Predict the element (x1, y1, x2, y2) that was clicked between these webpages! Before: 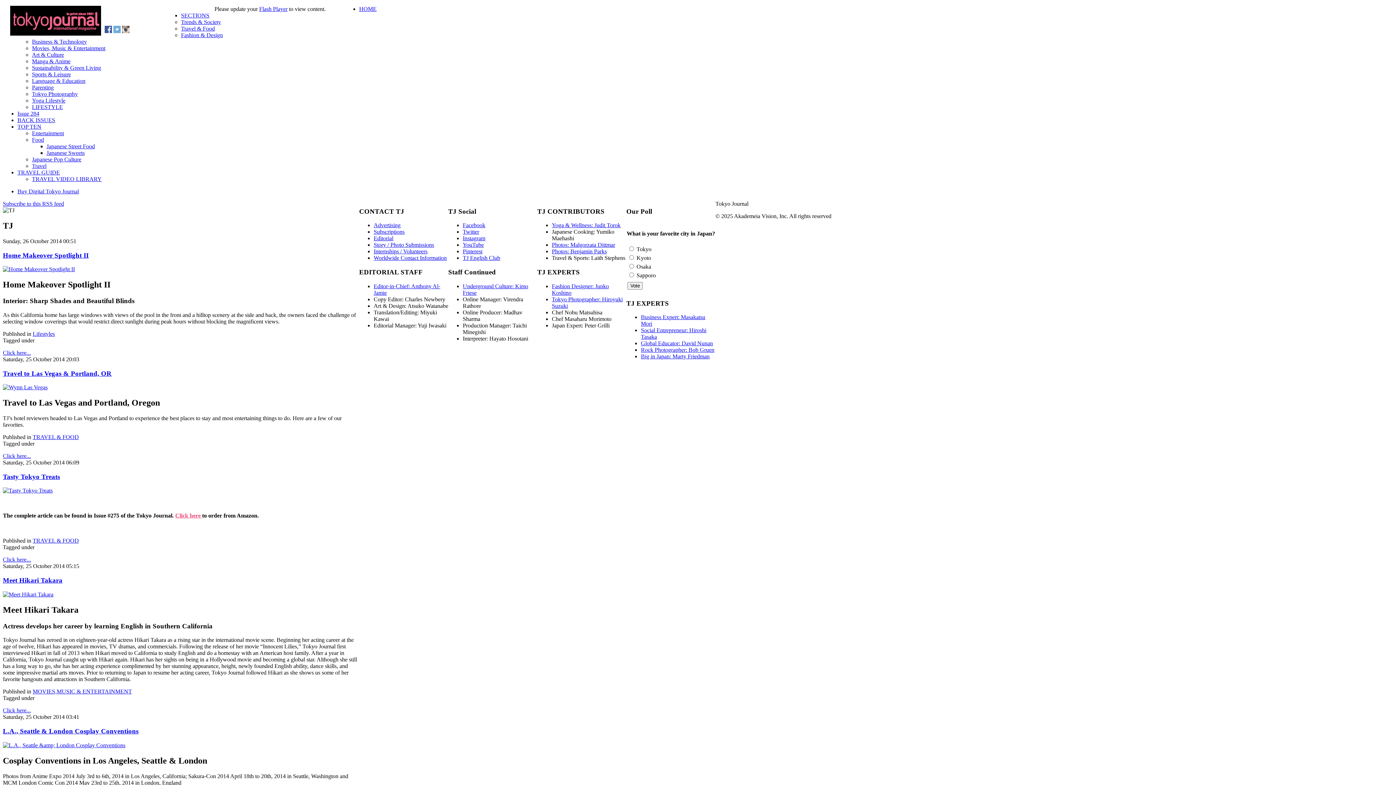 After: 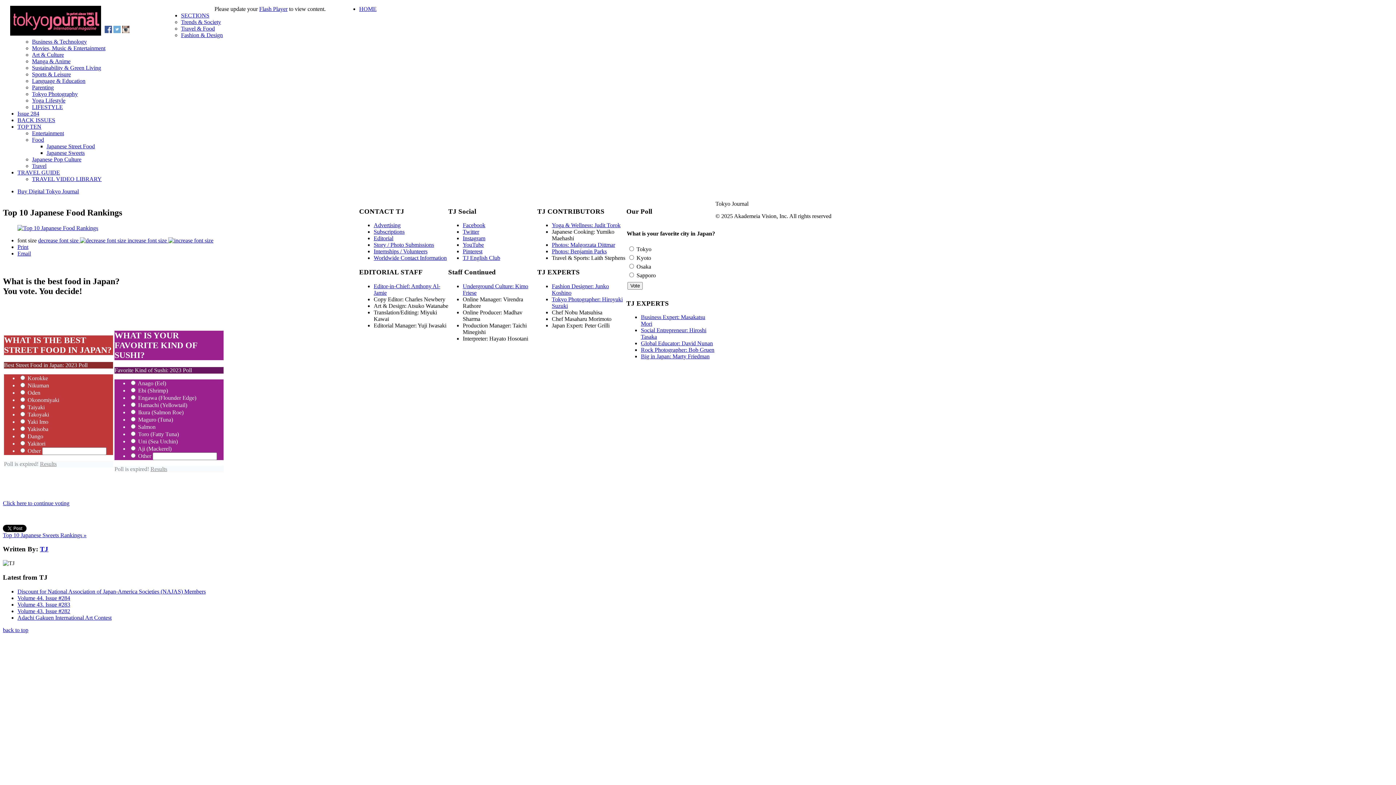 Action: label: Japanese Street Food bbox: (46, 143, 94, 149)